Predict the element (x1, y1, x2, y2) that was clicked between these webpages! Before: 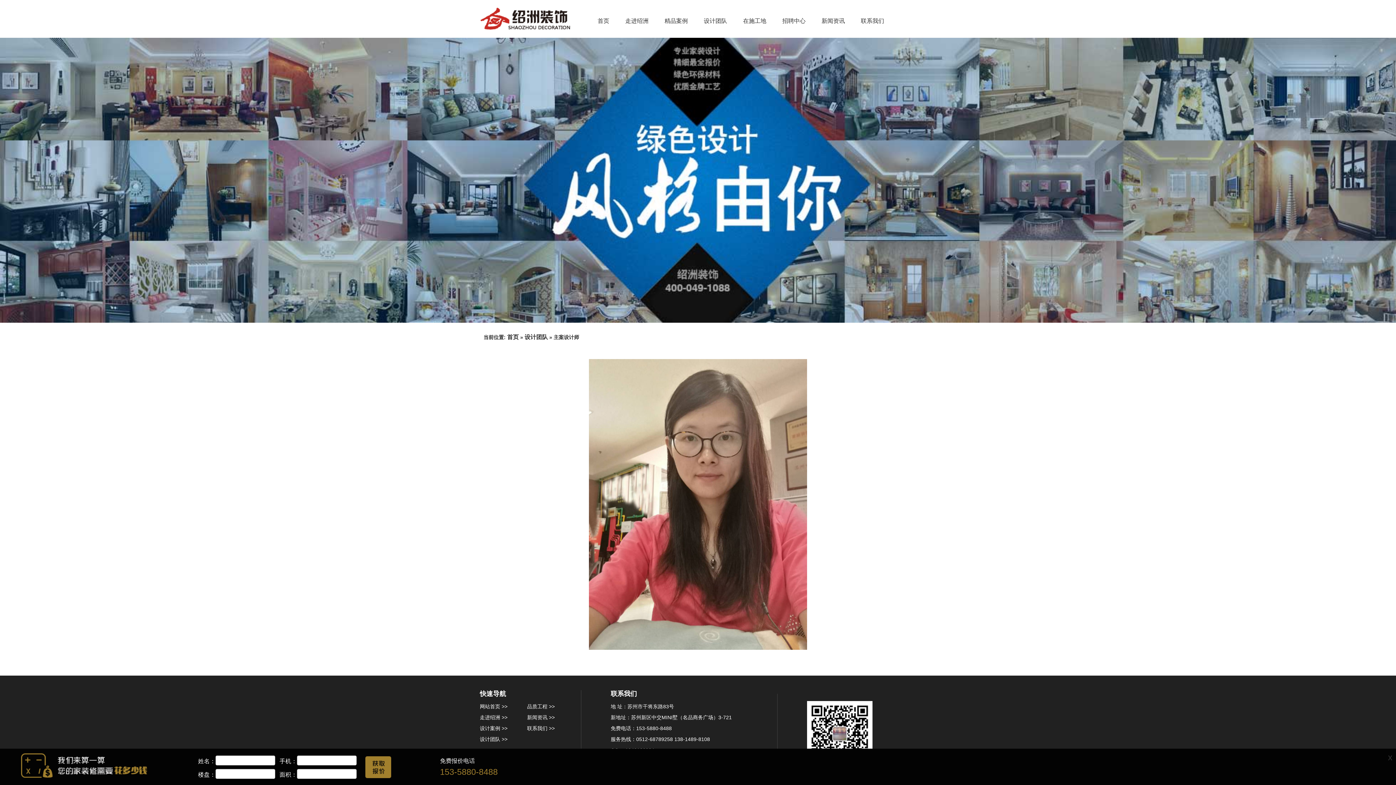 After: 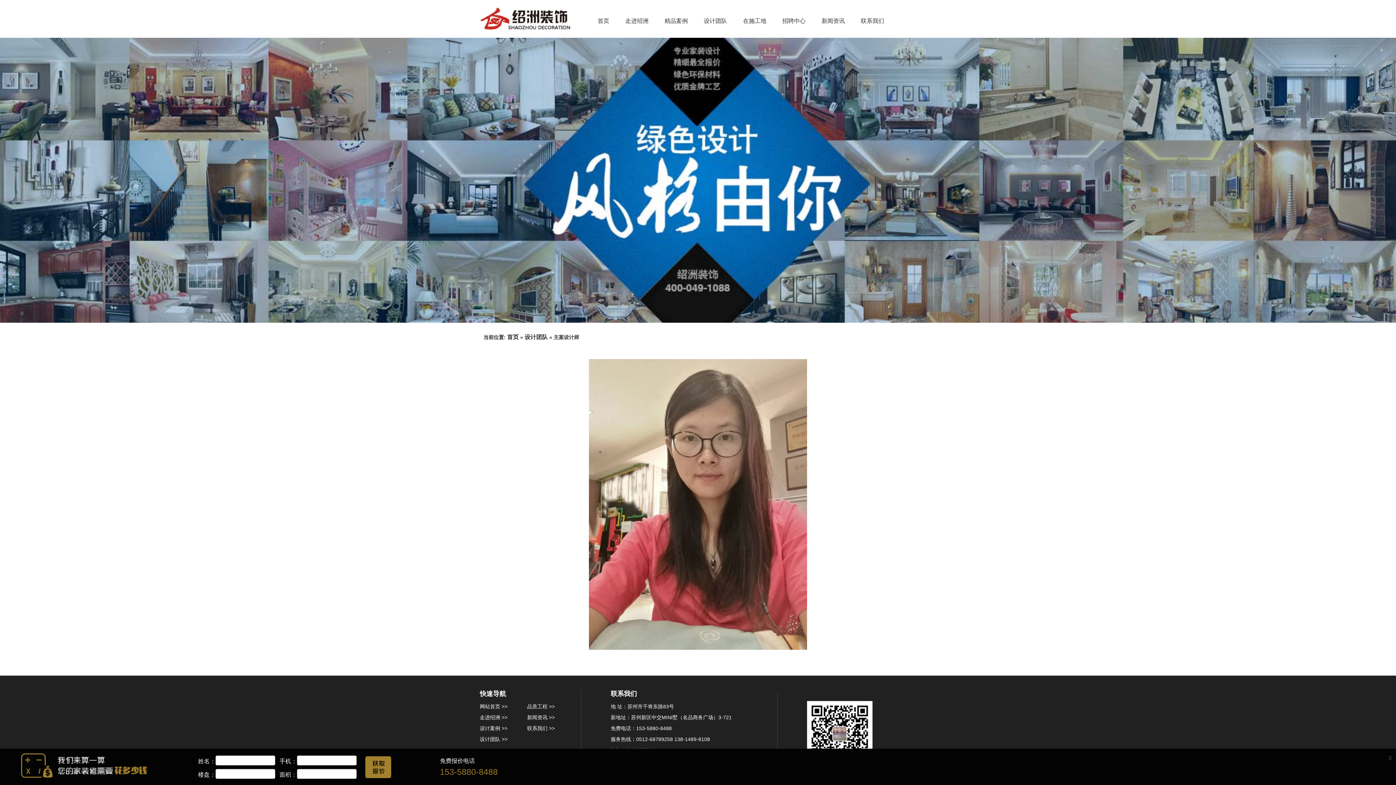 Action: bbox: (507, 334, 518, 340) label: 首页